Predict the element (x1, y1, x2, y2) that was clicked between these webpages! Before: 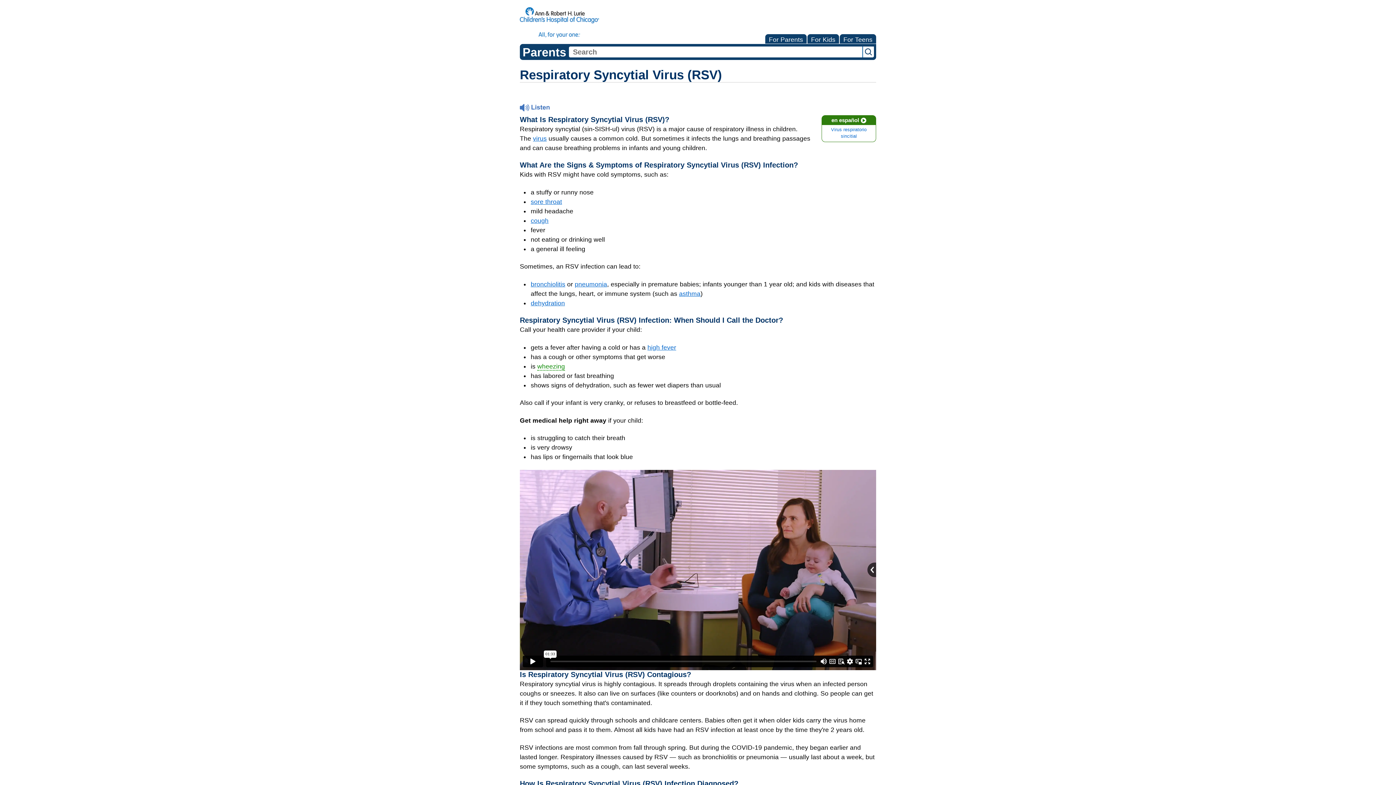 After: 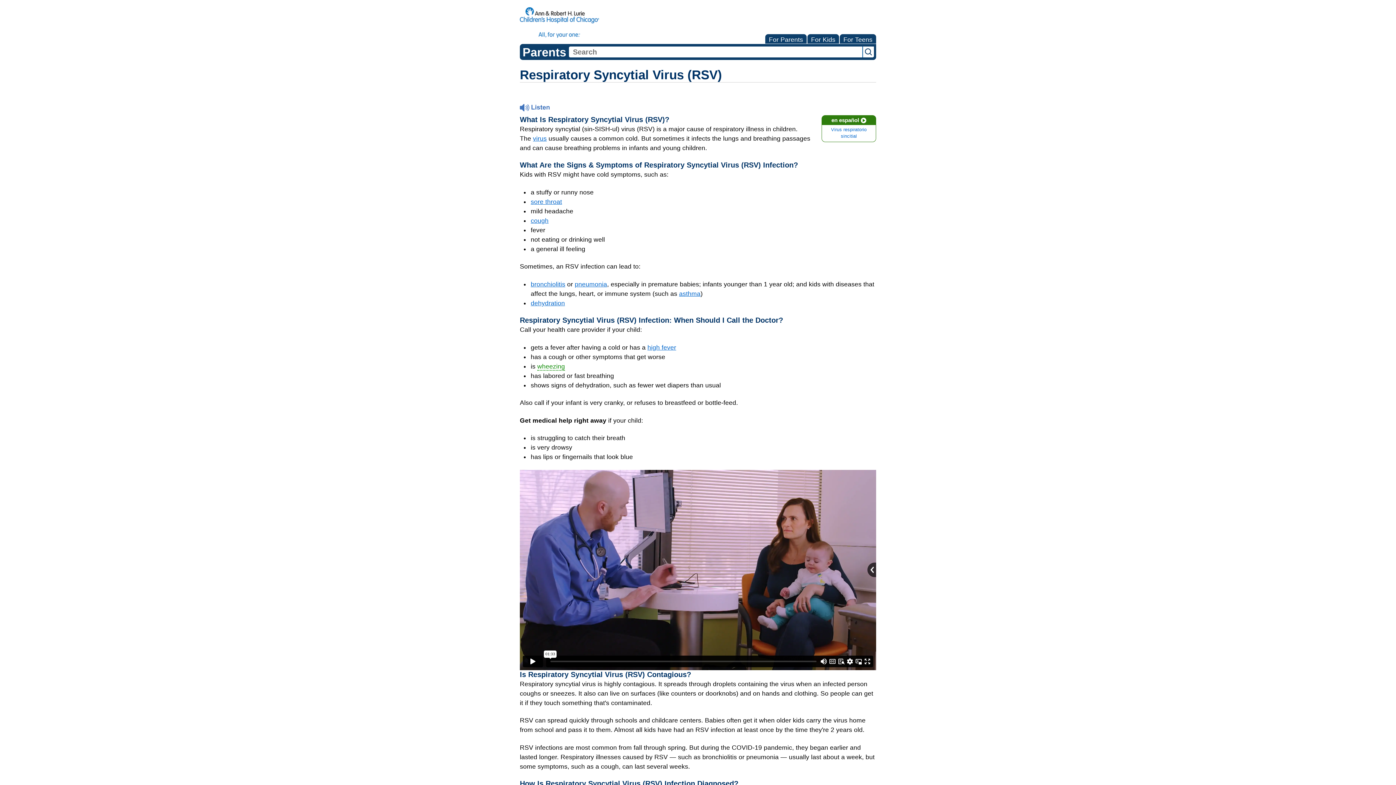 Action: bbox: (520, 7, 599, 37)